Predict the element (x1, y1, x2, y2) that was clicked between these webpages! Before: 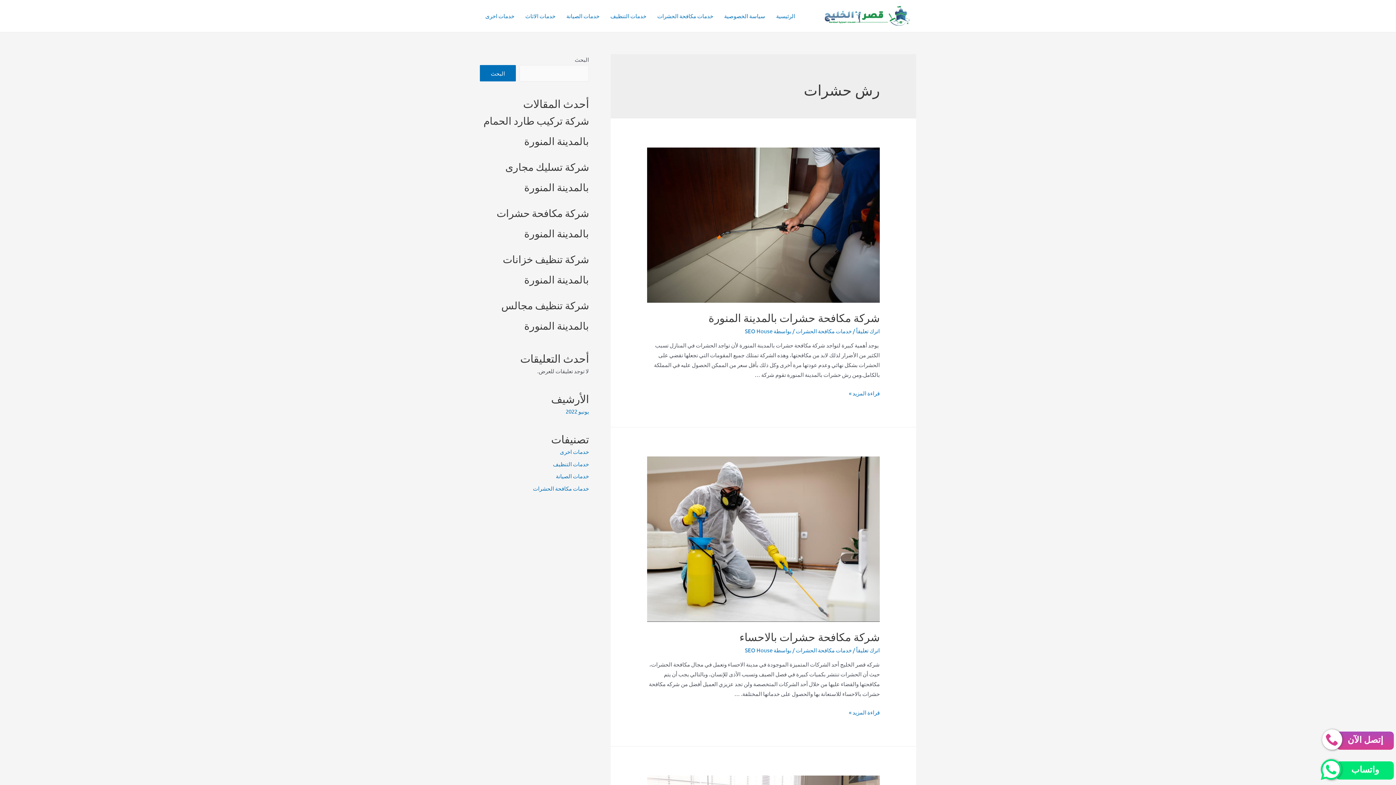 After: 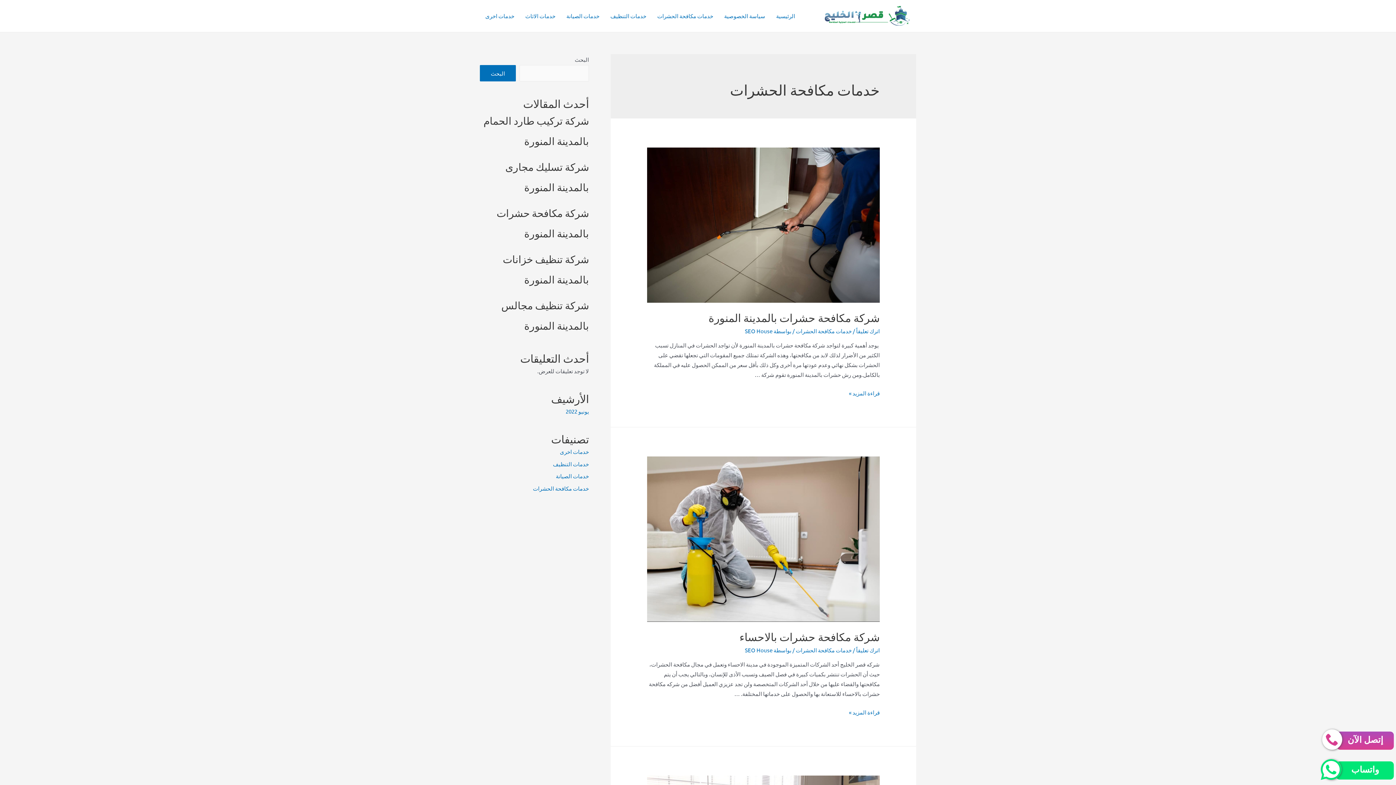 Action: bbox: (795, 327, 851, 334) label: خدمات مكافحة الحشرات